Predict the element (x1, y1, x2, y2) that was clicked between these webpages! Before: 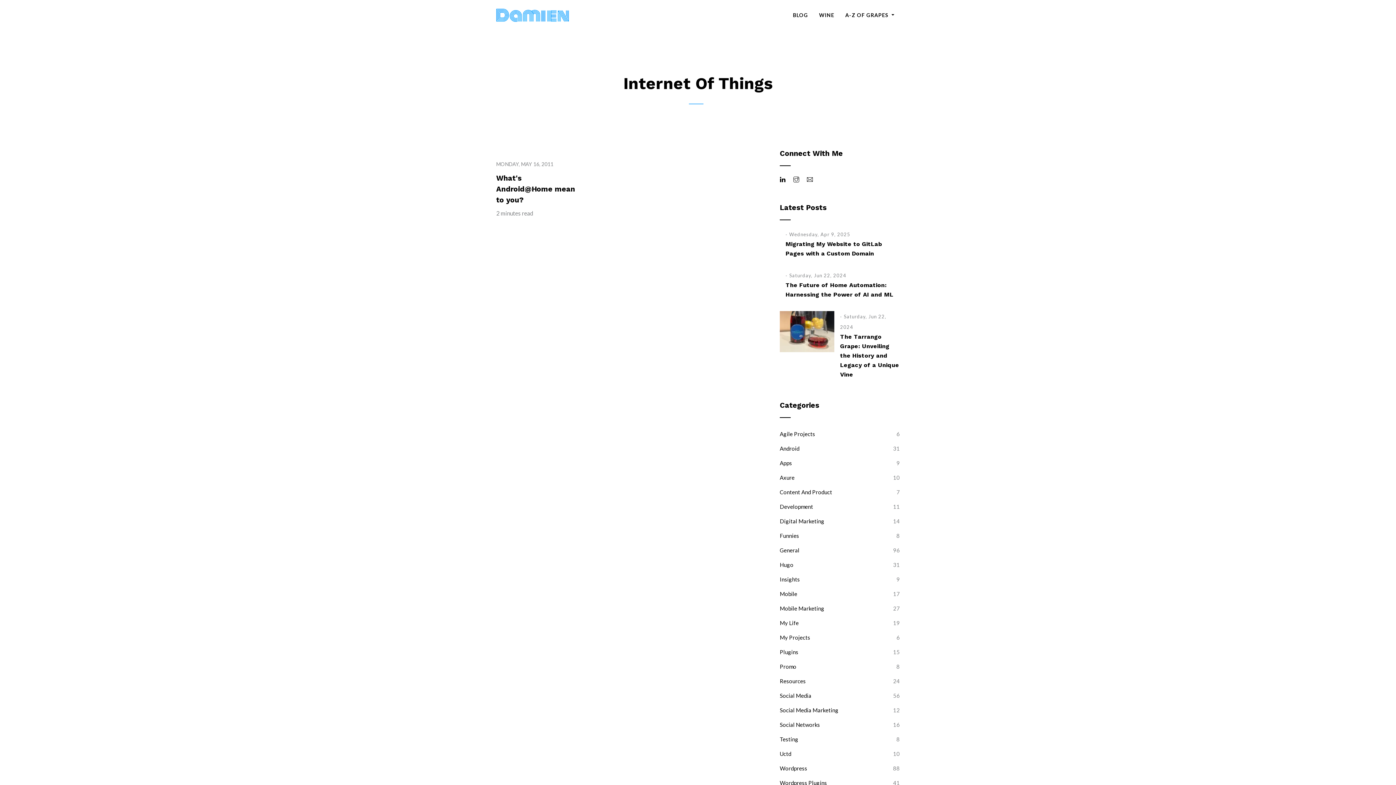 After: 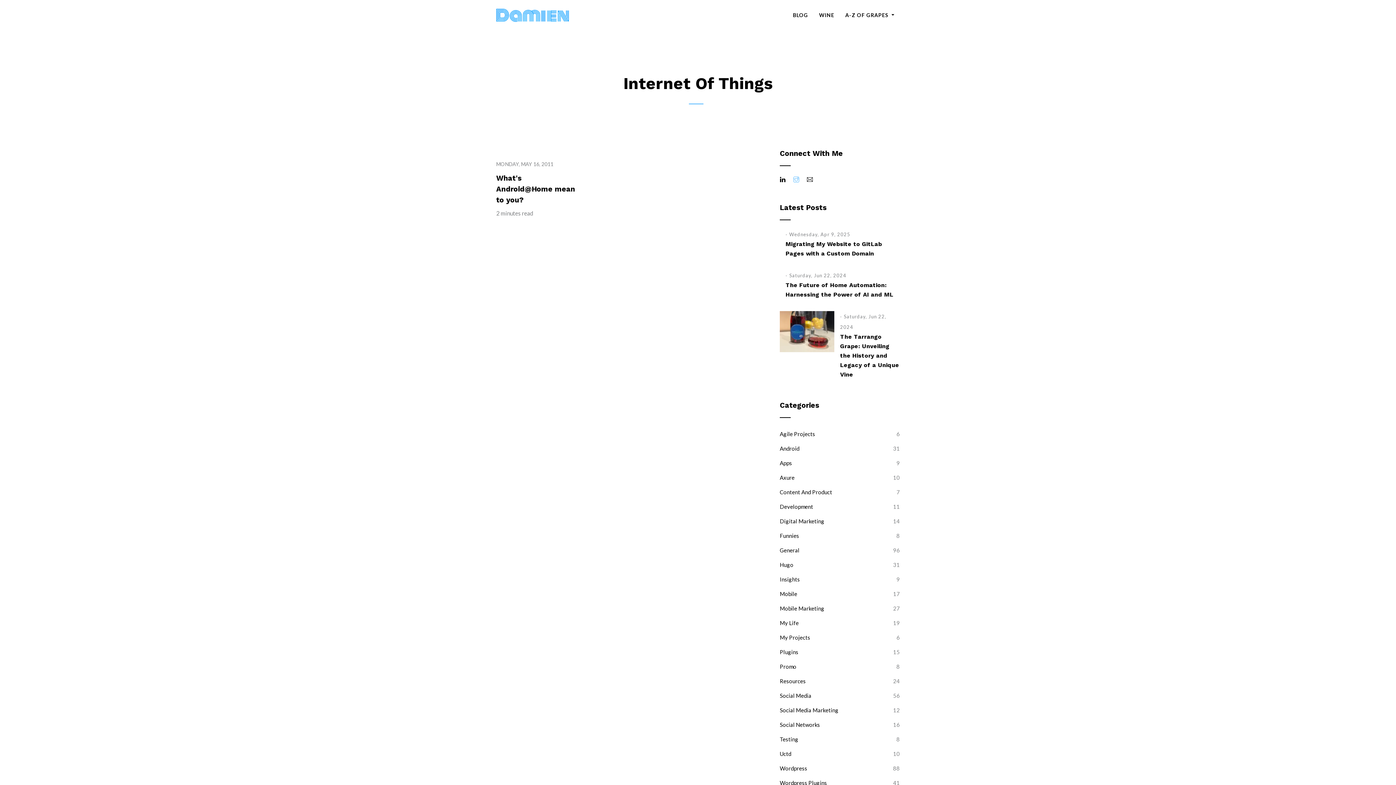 Action: bbox: (793, 176, 799, 183)